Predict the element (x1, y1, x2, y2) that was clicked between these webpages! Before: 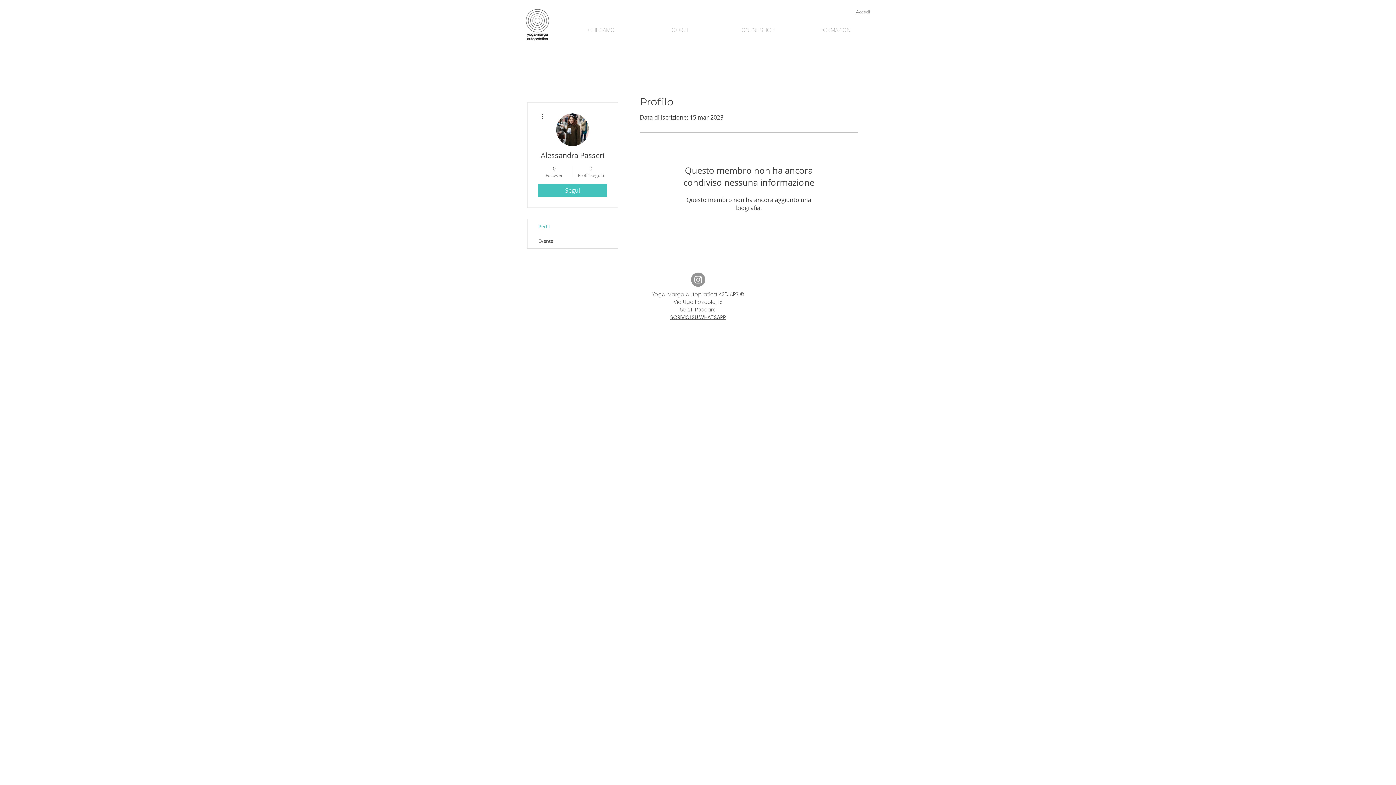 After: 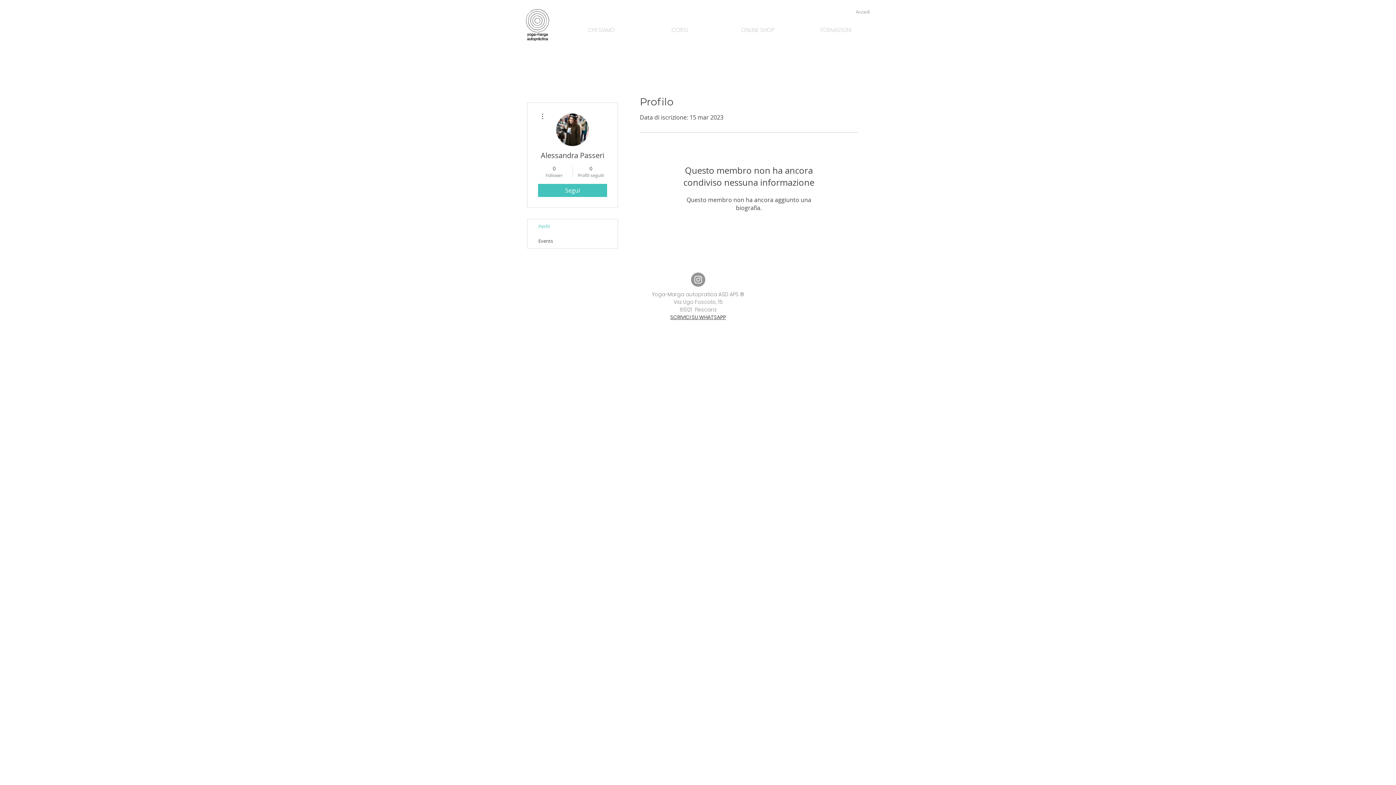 Action: bbox: (527, 219, 617, 233) label: Perfil